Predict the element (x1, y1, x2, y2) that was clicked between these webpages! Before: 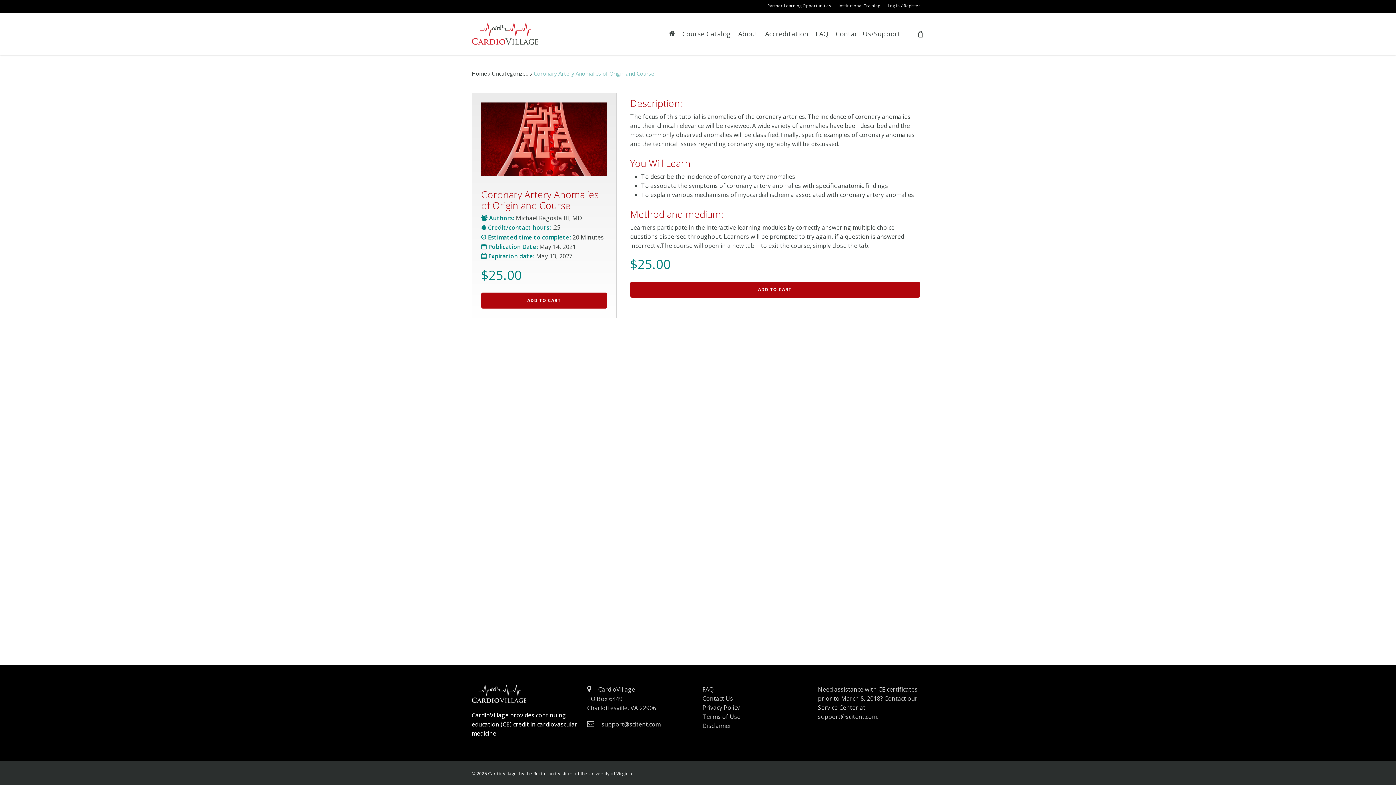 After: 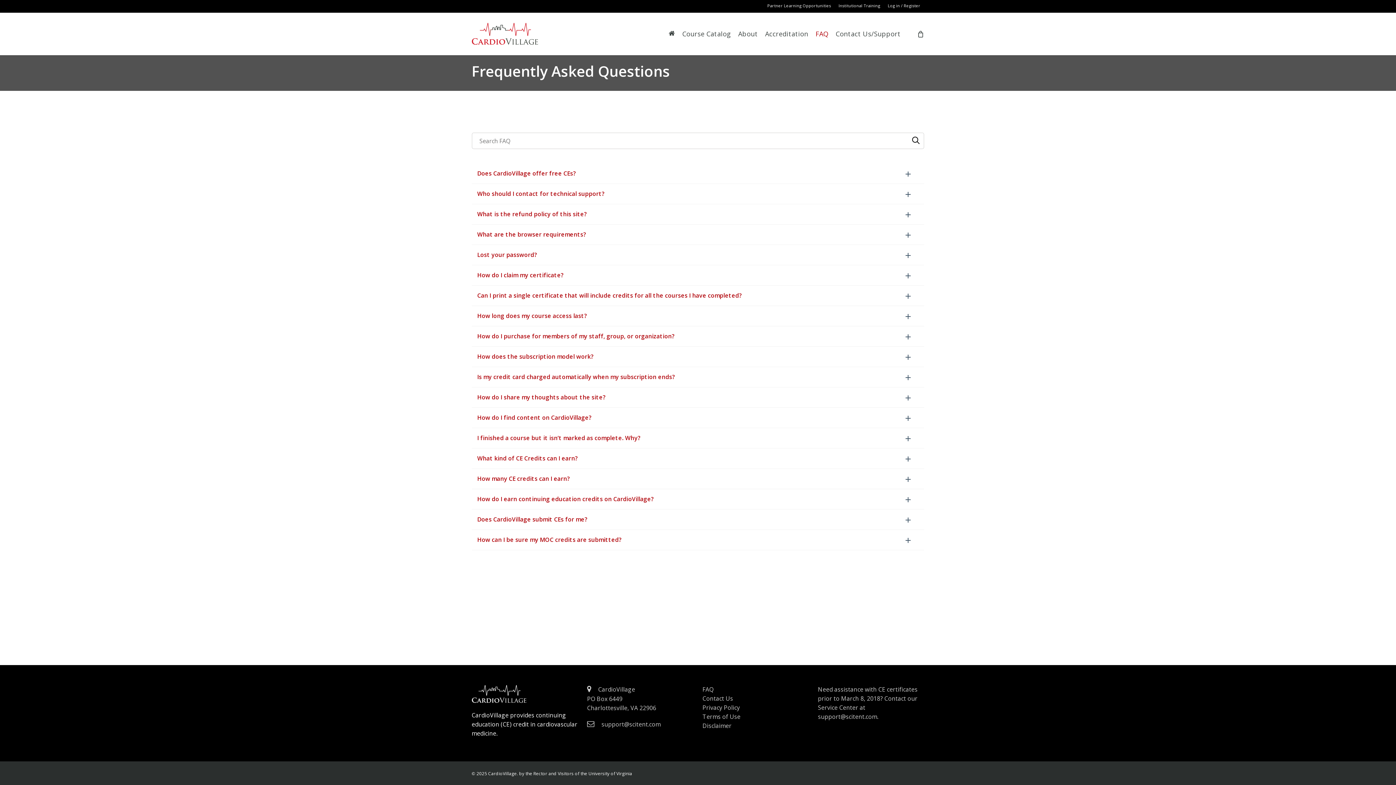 Action: label: FAQ bbox: (812, 30, 832, 37)